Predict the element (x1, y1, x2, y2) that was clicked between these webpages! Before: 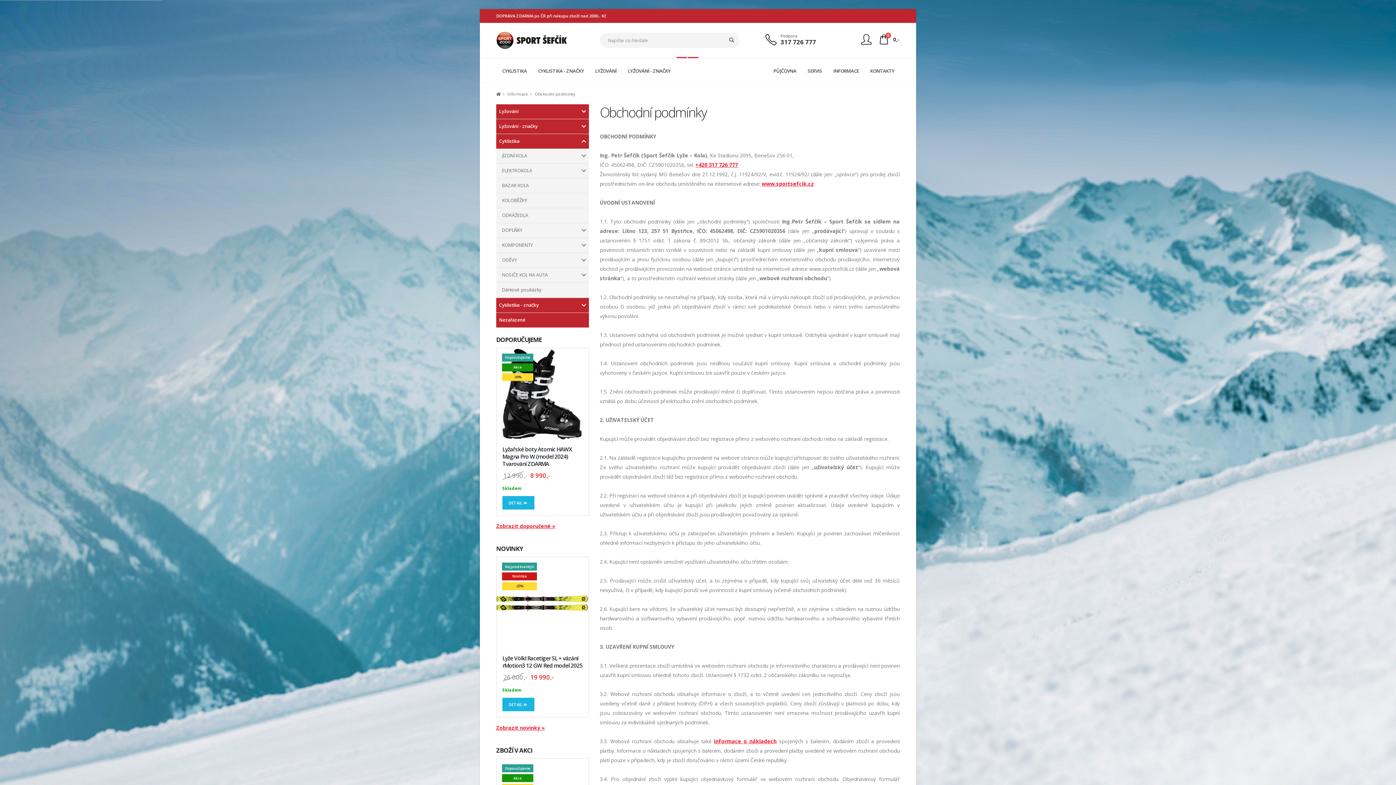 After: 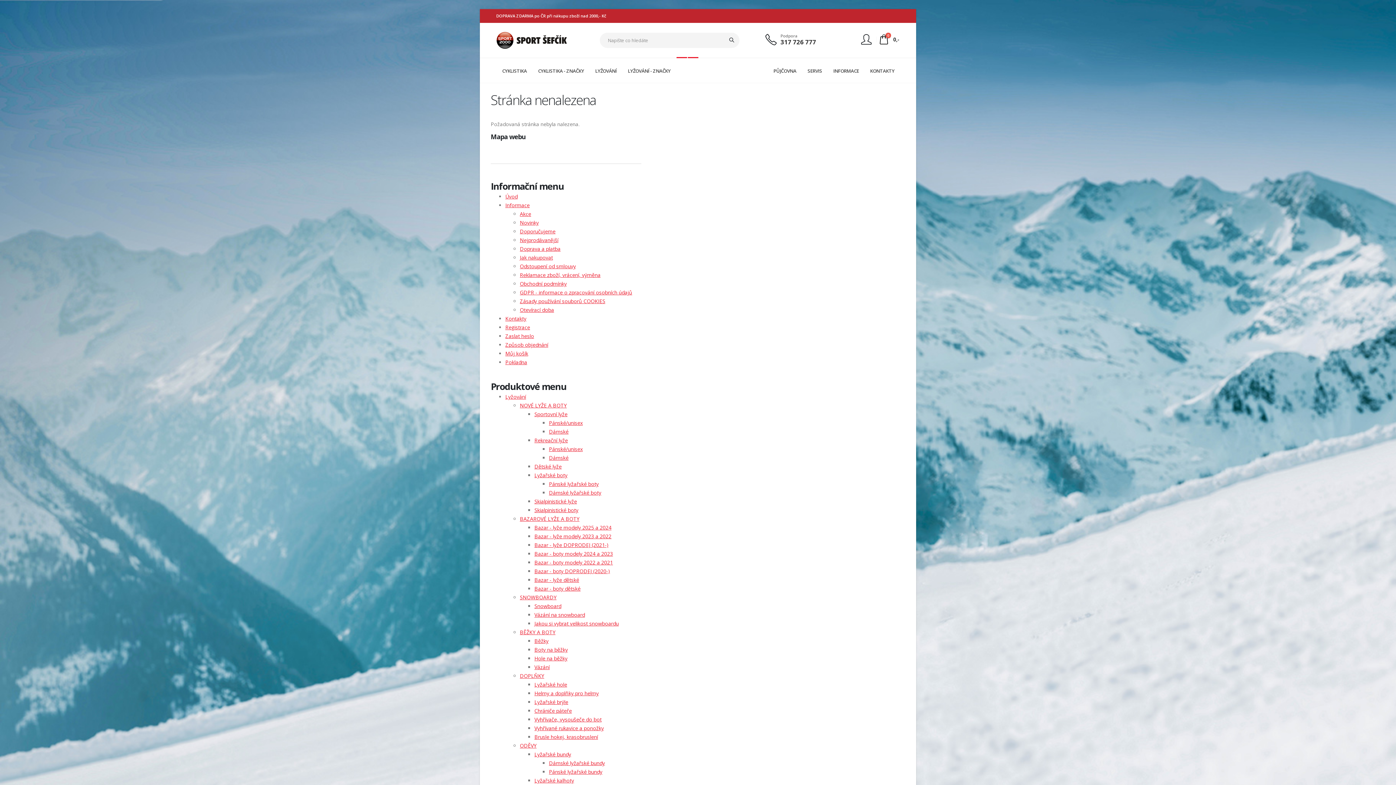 Action: bbox: (676, 58, 687, 83)